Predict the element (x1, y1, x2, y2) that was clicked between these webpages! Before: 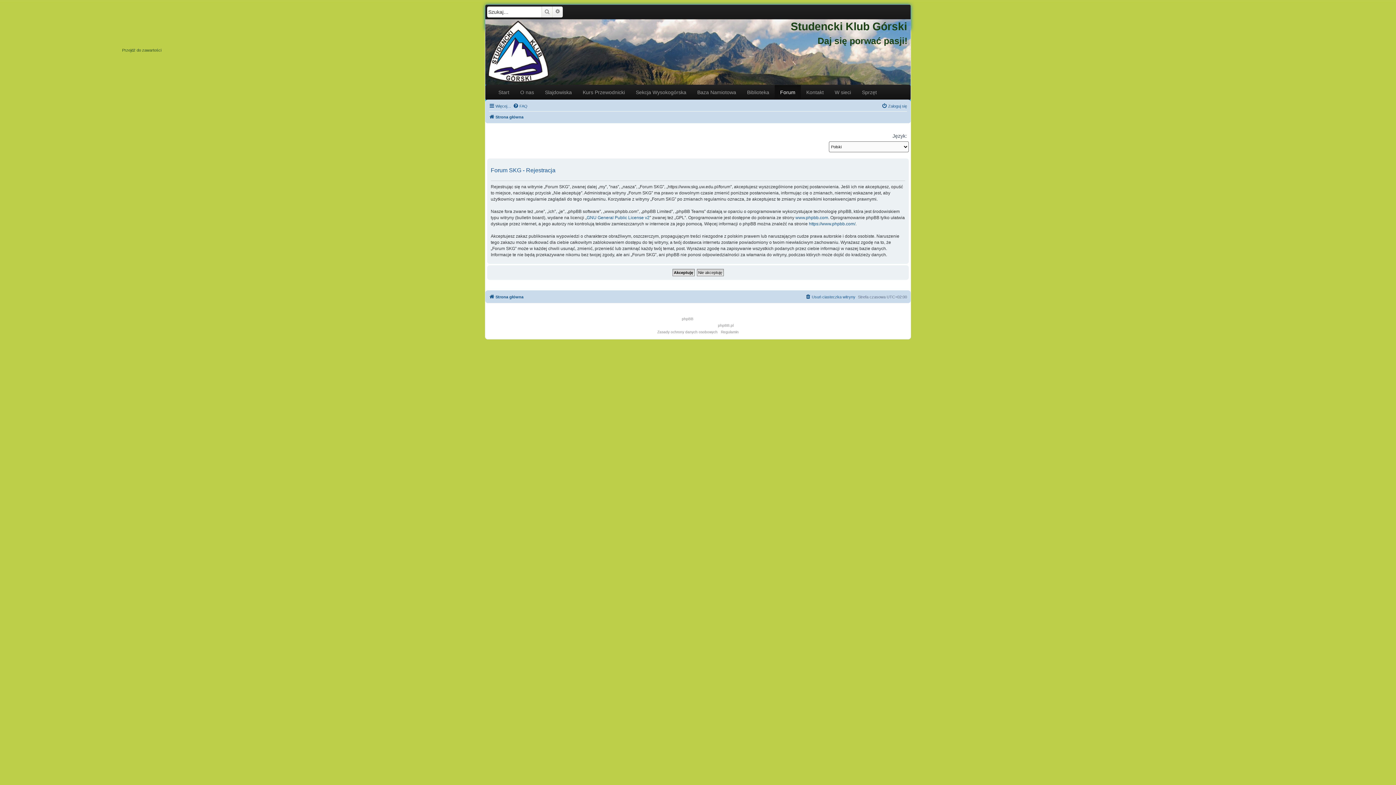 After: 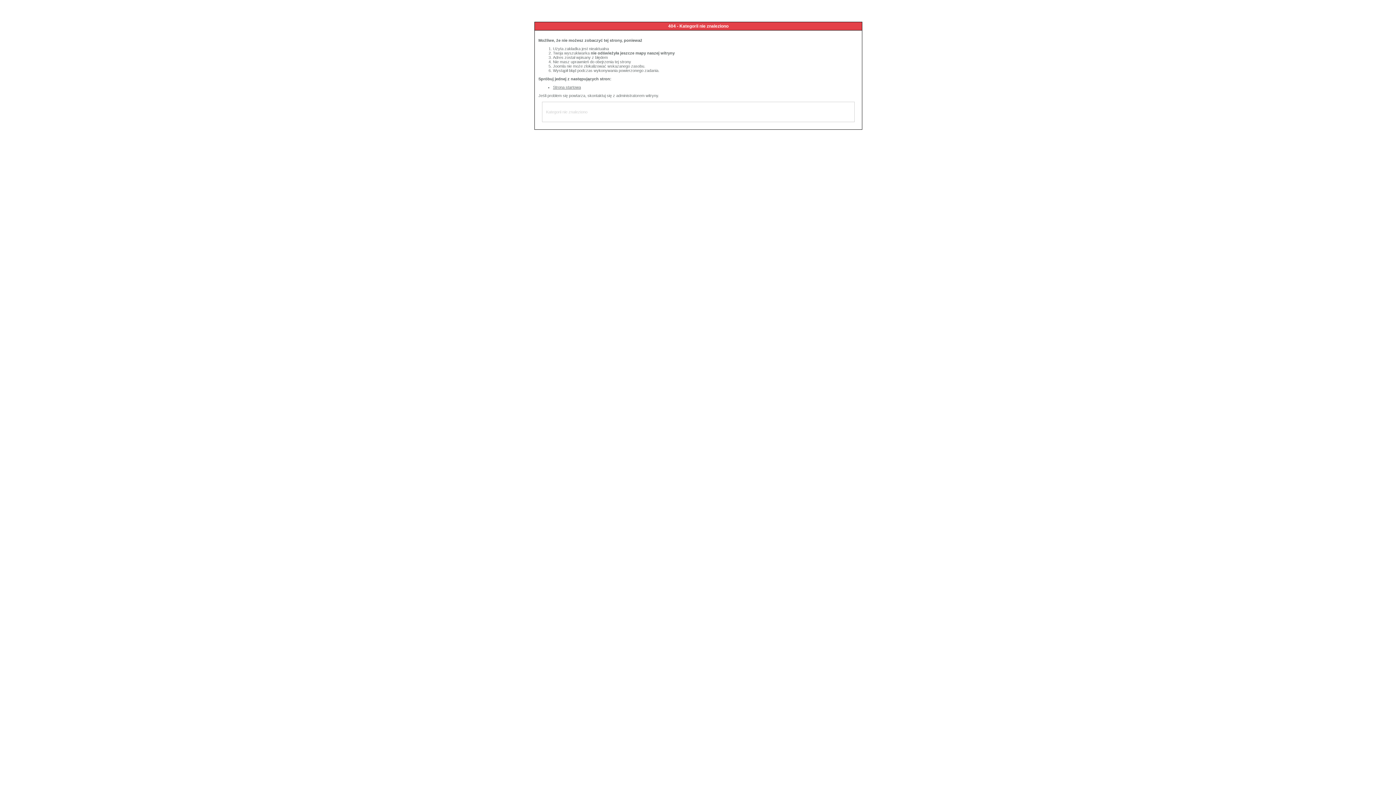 Action: label: W sieci bbox: (829, 85, 856, 99)